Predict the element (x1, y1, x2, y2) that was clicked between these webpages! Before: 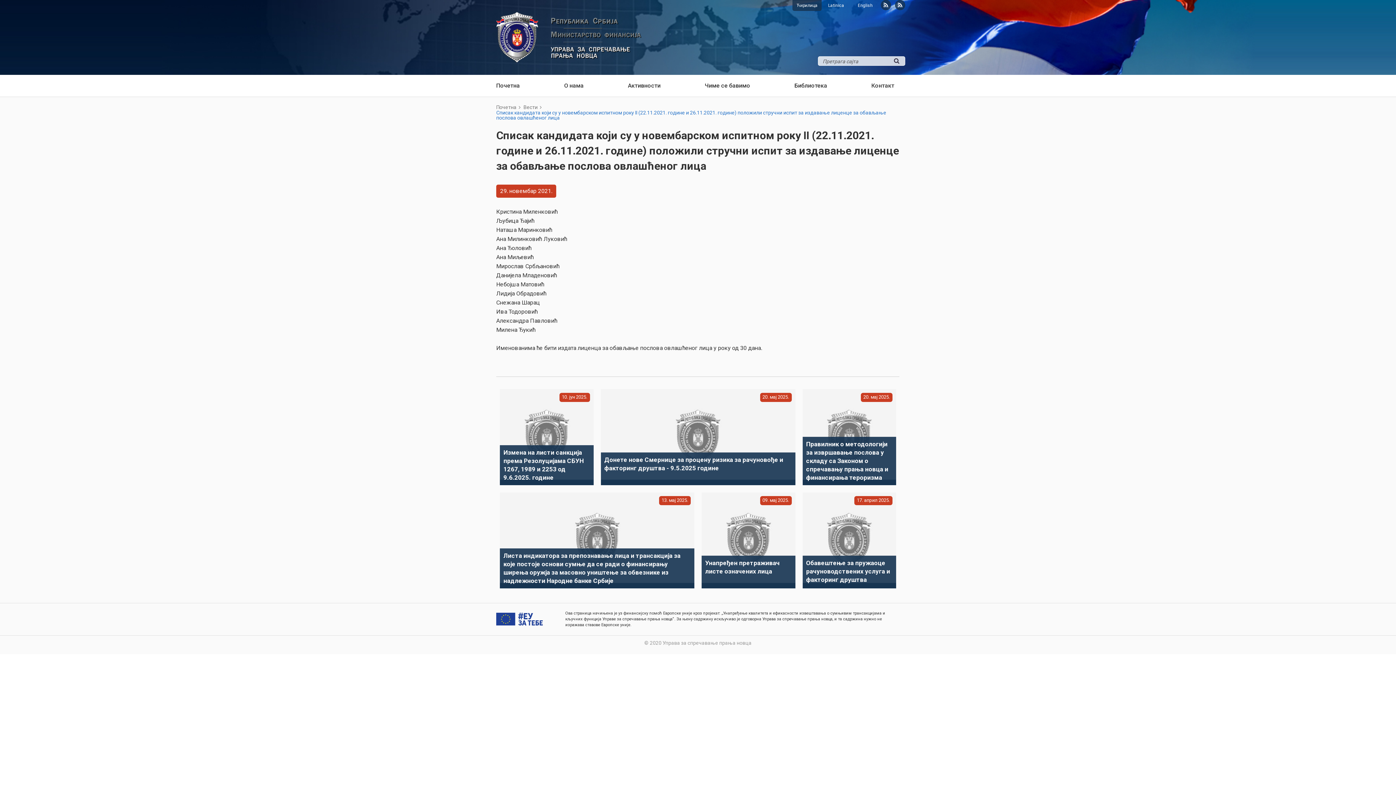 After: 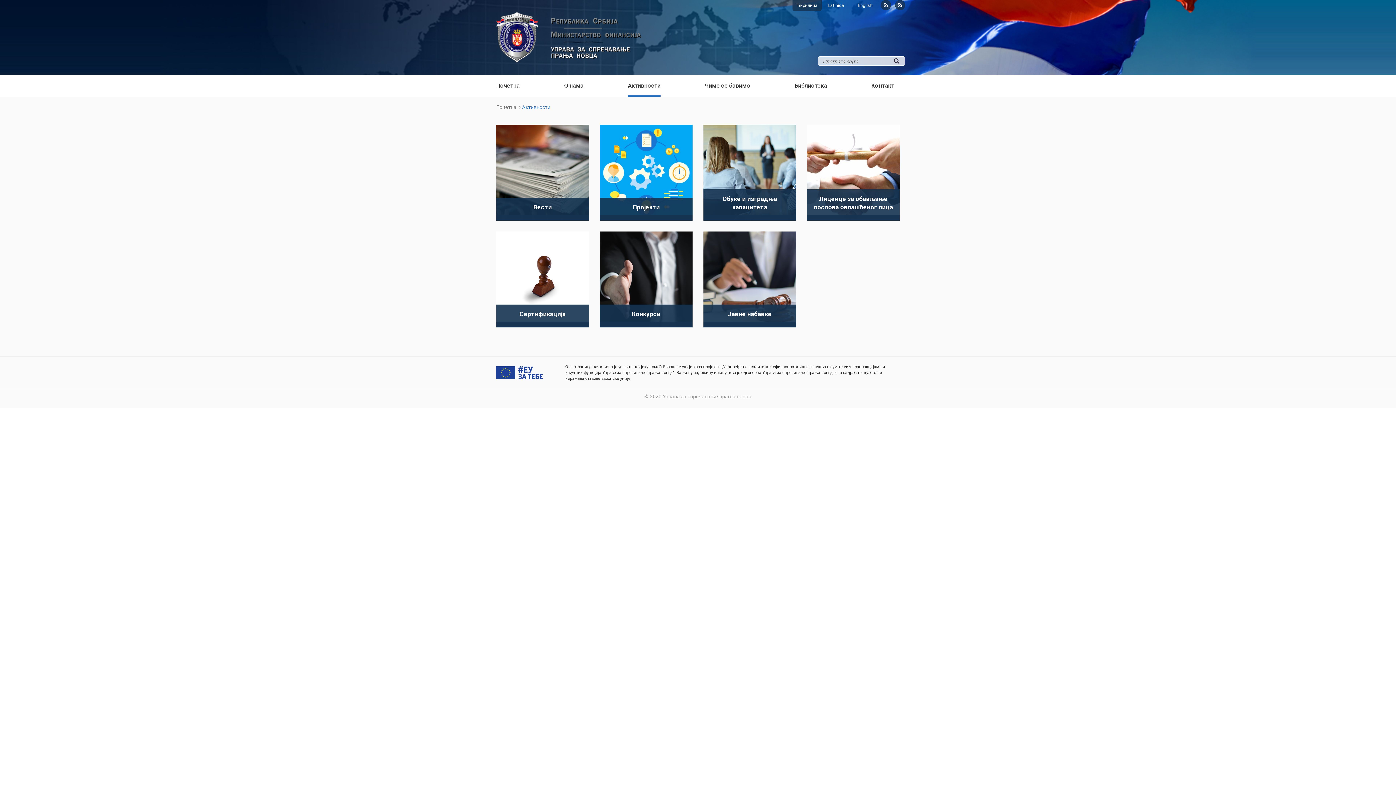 Action: bbox: (628, 74, 660, 96) label: Активности